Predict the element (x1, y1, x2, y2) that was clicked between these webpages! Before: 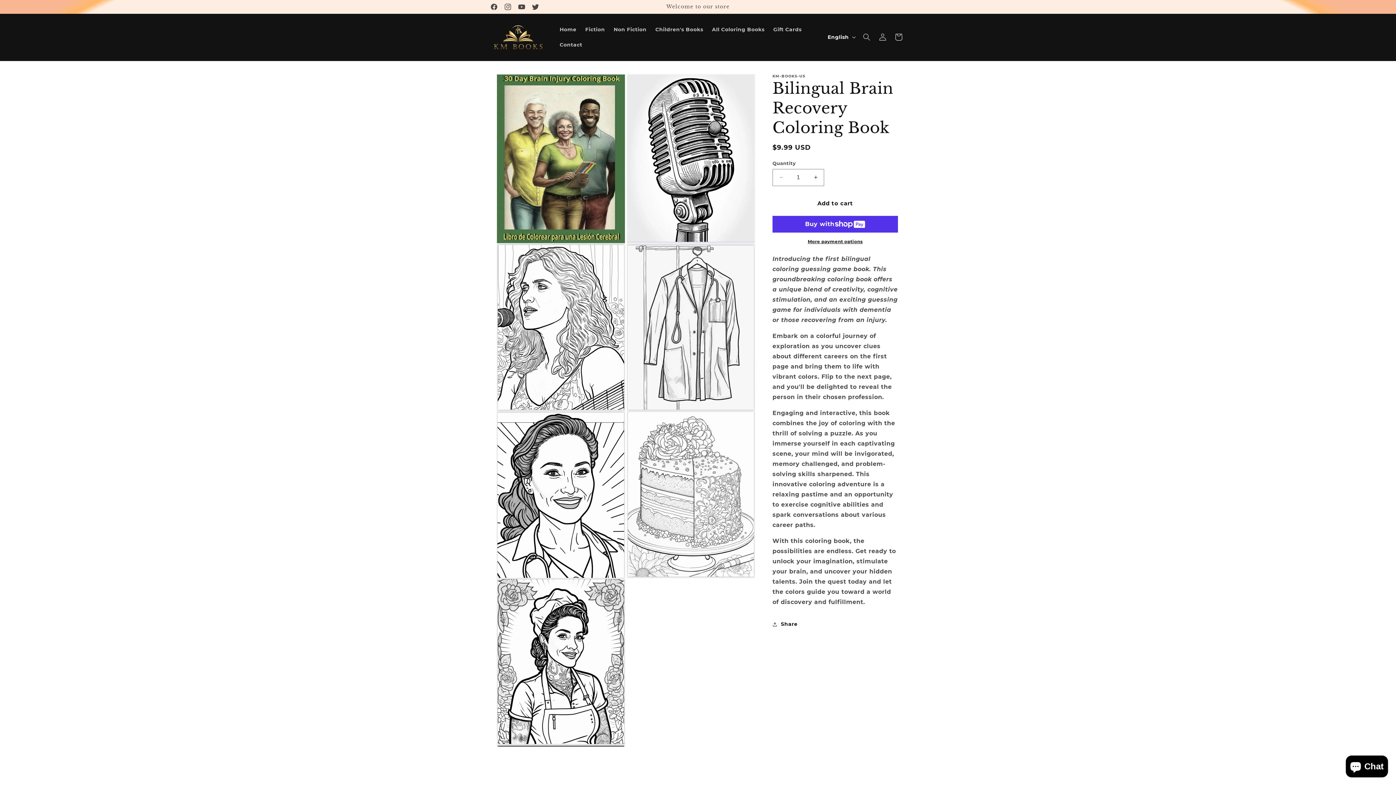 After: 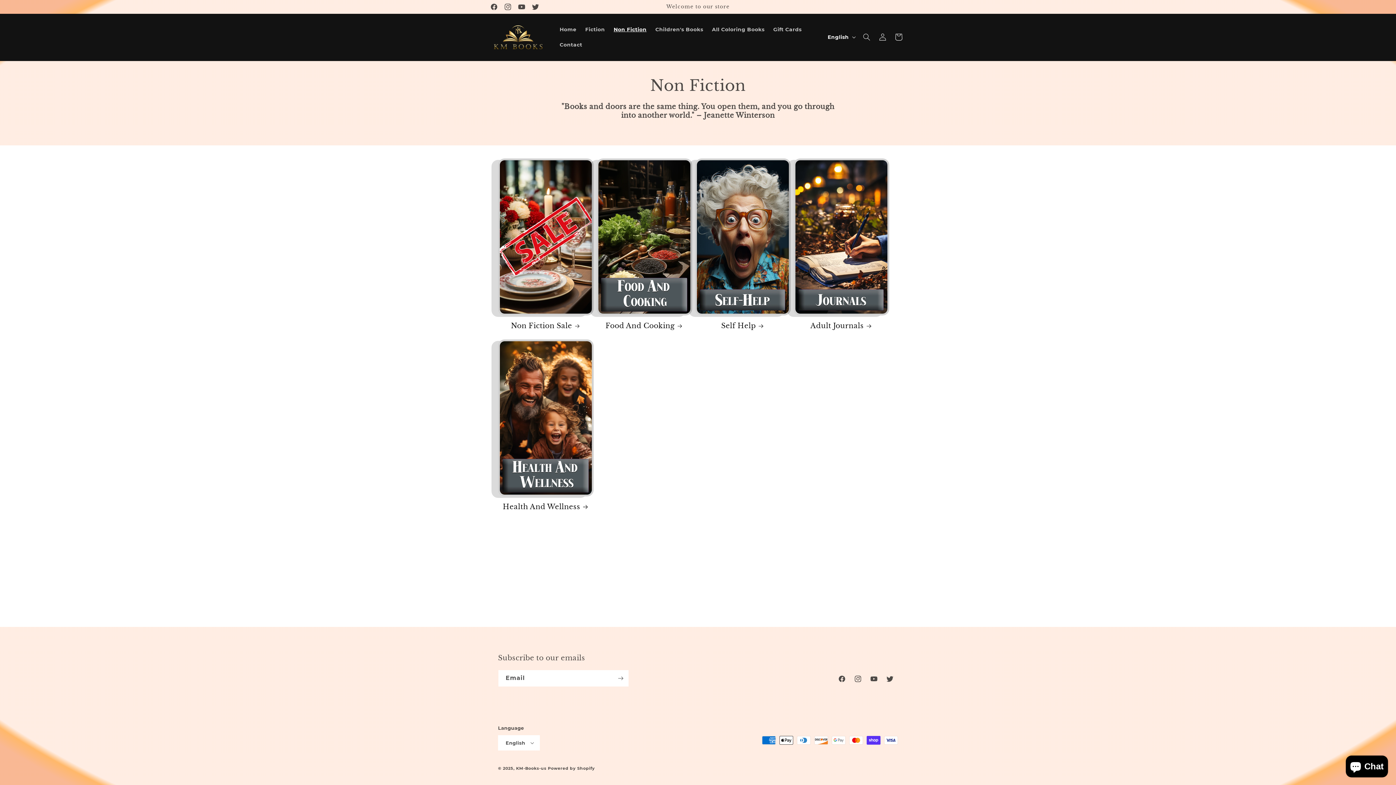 Action: label: Non Fiction bbox: (609, 21, 651, 37)